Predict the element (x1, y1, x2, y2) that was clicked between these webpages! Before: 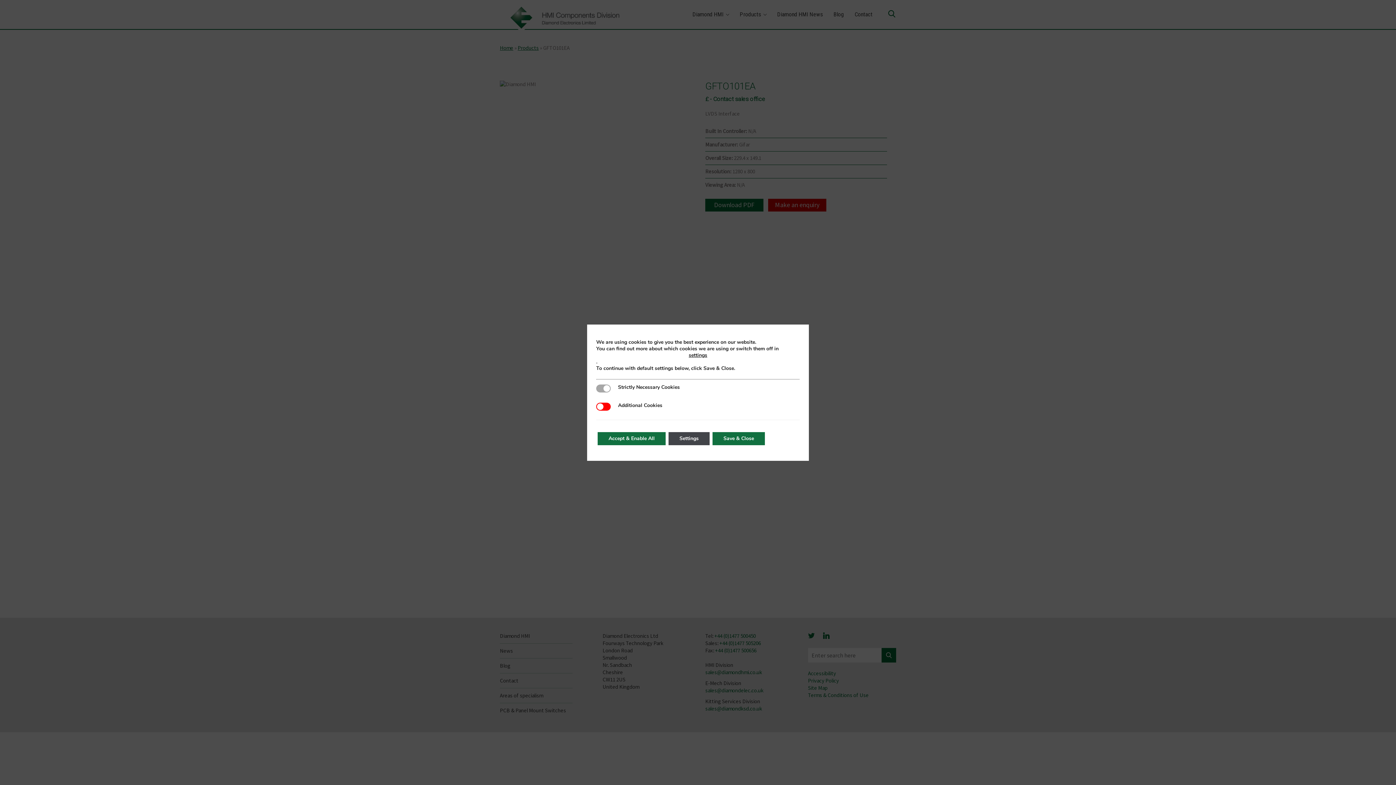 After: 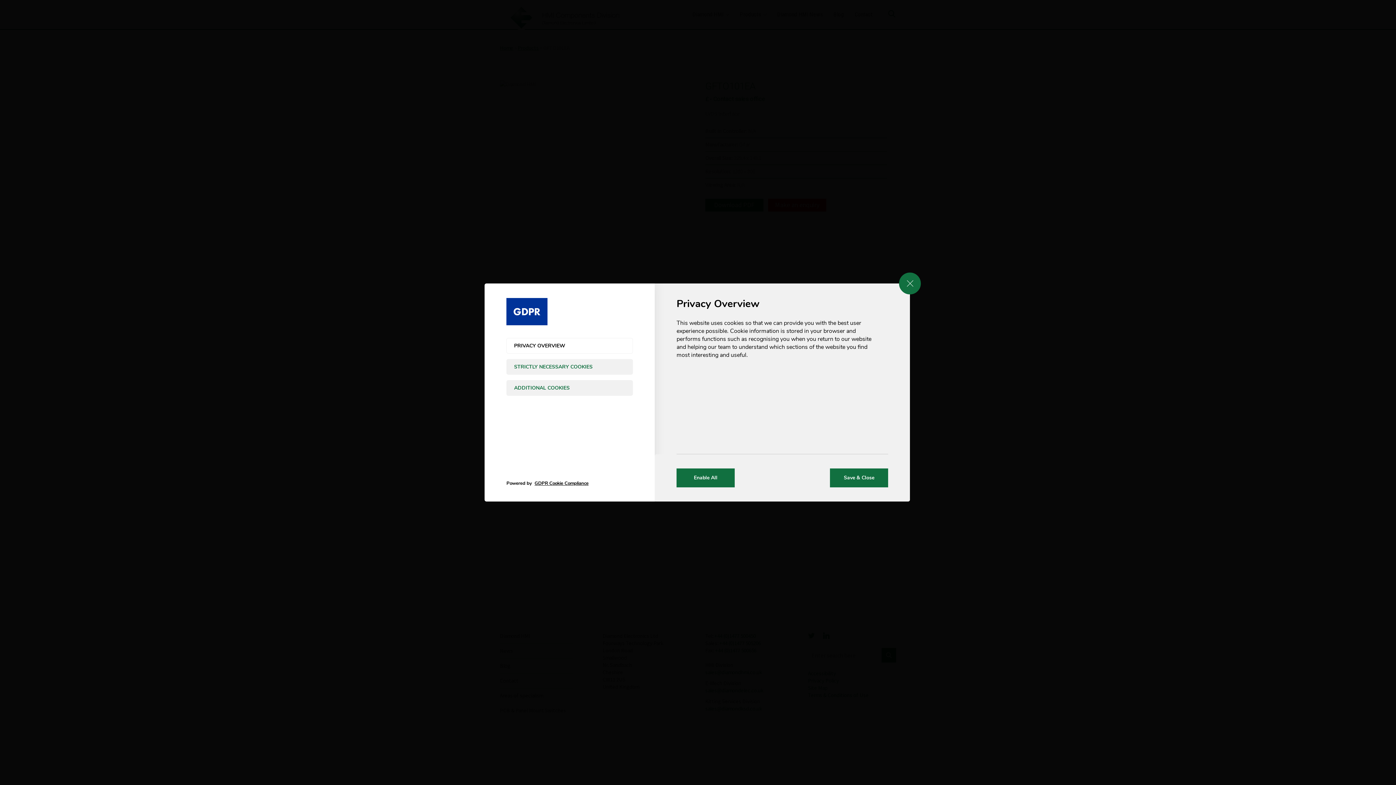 Action: label: Settings bbox: (668, 432, 709, 445)